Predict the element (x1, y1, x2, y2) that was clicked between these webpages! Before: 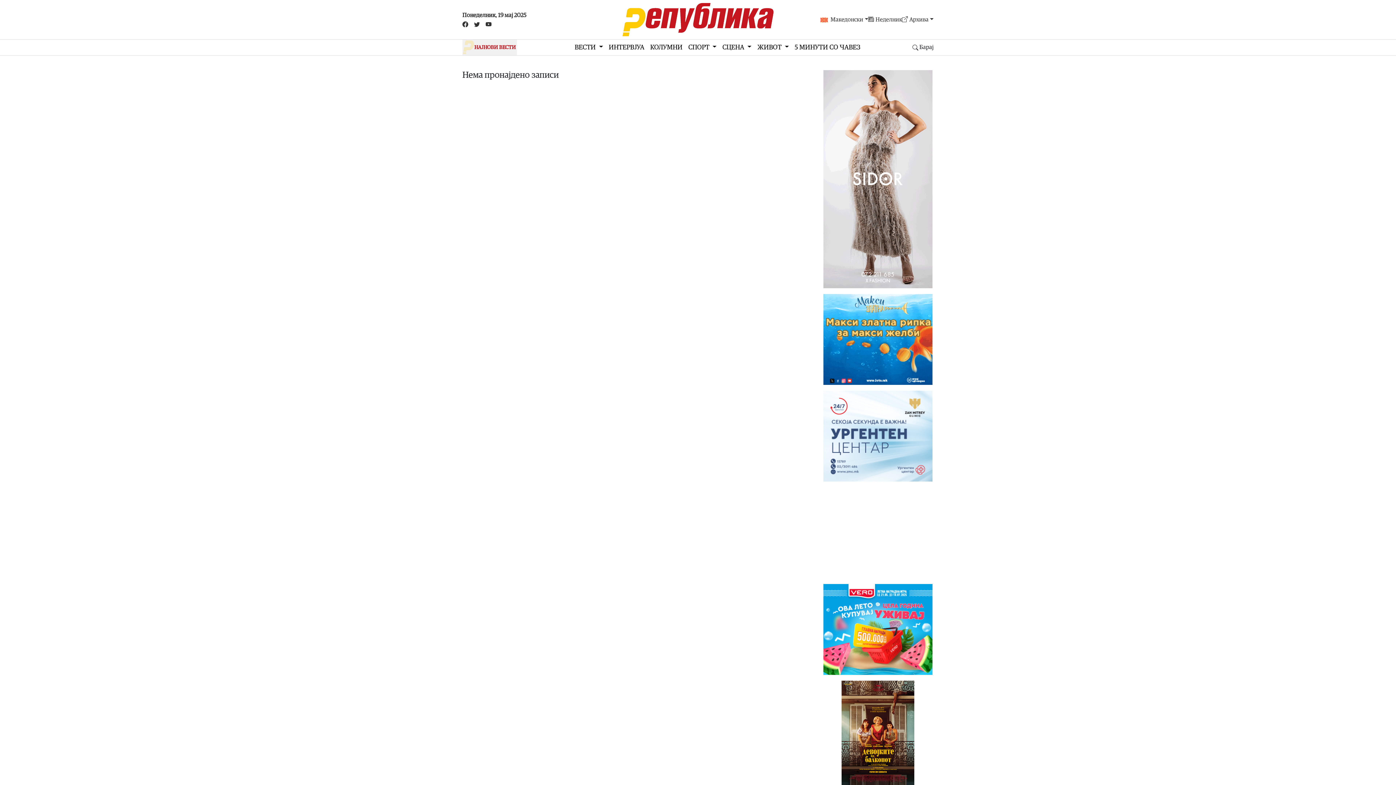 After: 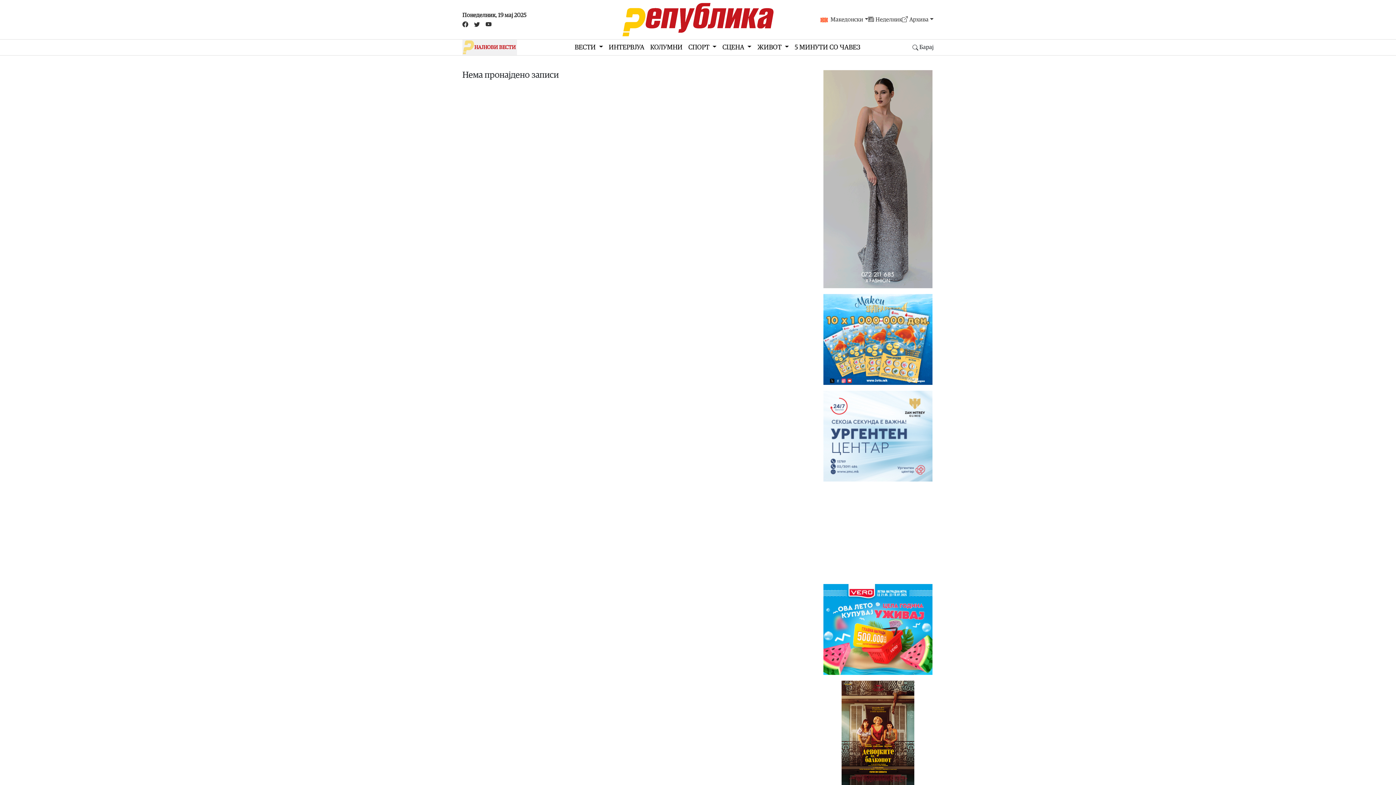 Action: bbox: (841, 681, 914, 785)